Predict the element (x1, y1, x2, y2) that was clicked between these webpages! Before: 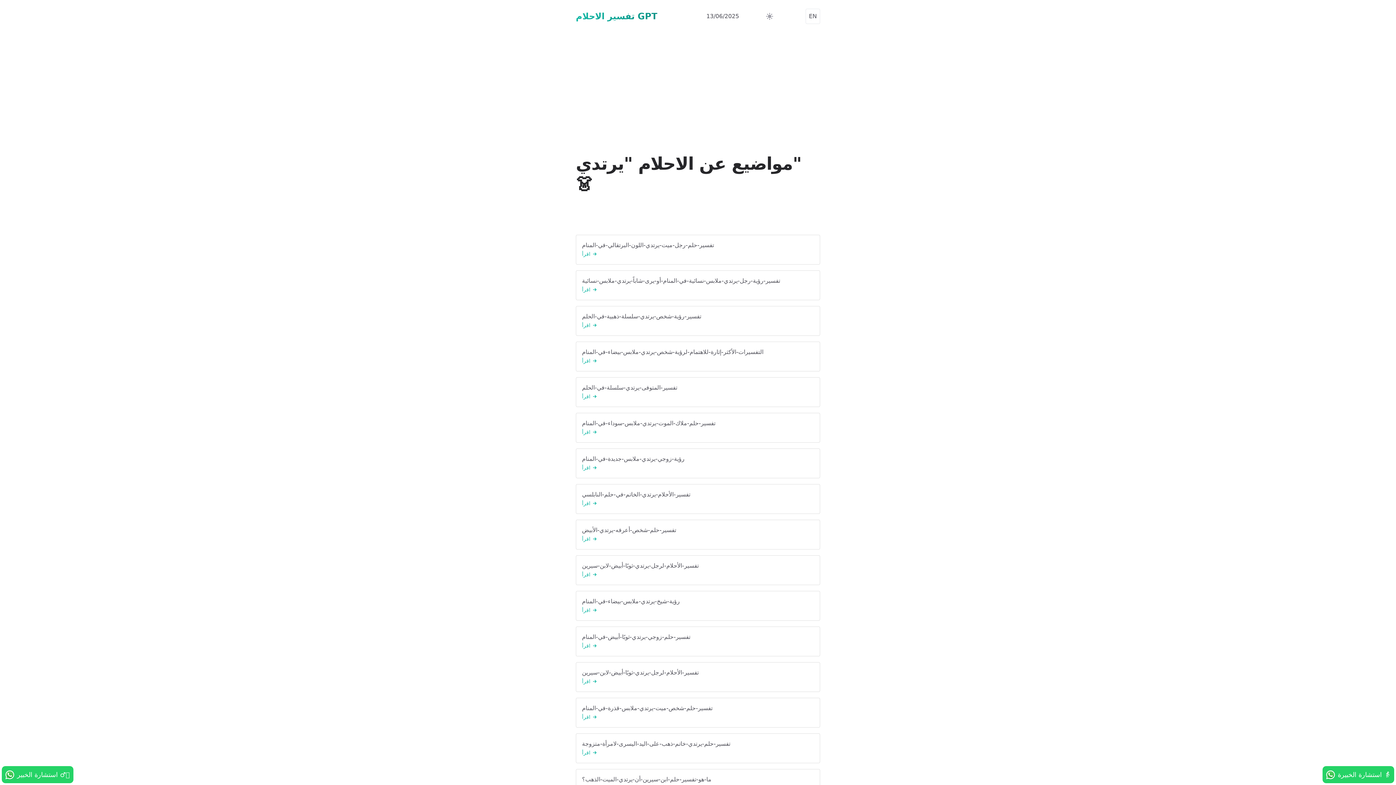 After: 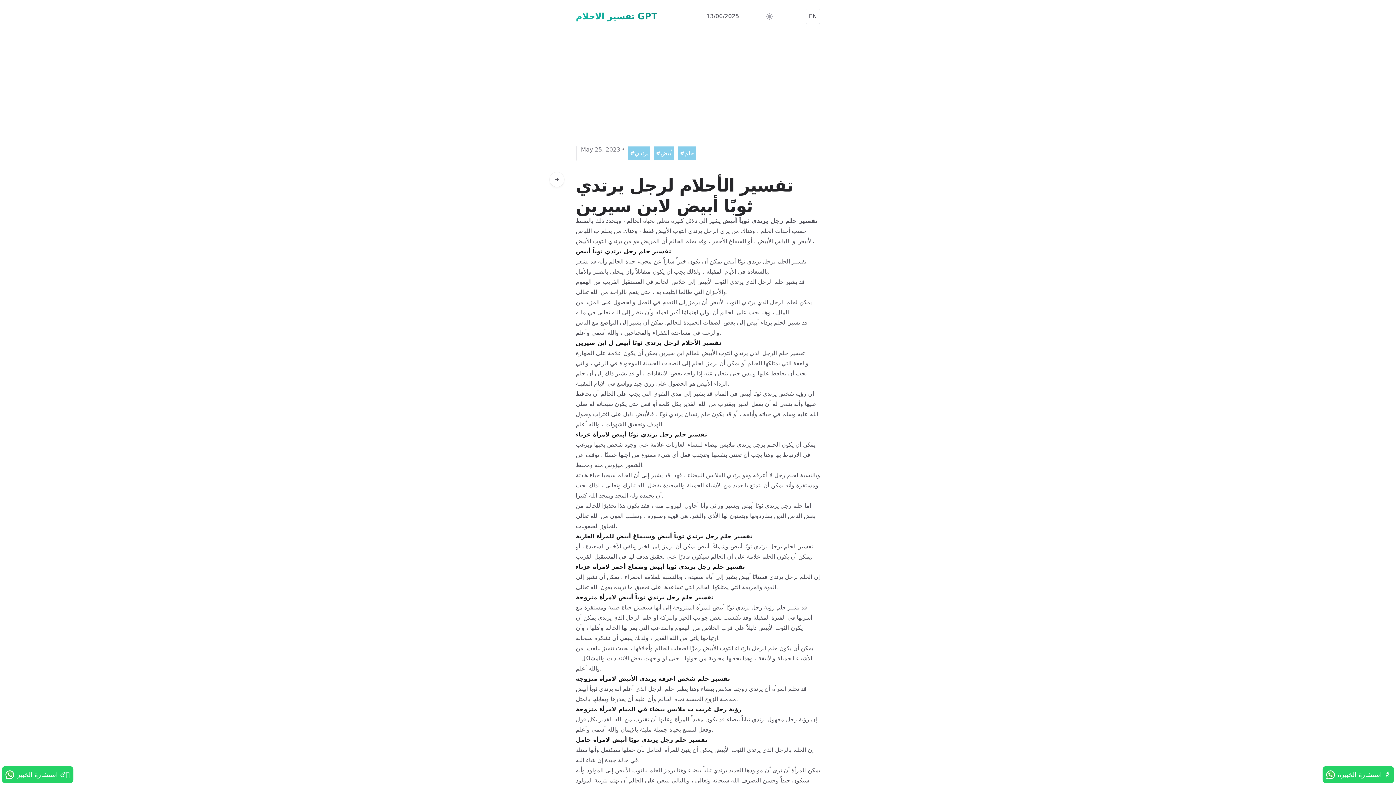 Action: label: تفسير-الأحلام-لرجل-يرتدي-ثوبًا-أبيض-لابن-سيرين
اقرأ bbox: (582, 669, 814, 686)